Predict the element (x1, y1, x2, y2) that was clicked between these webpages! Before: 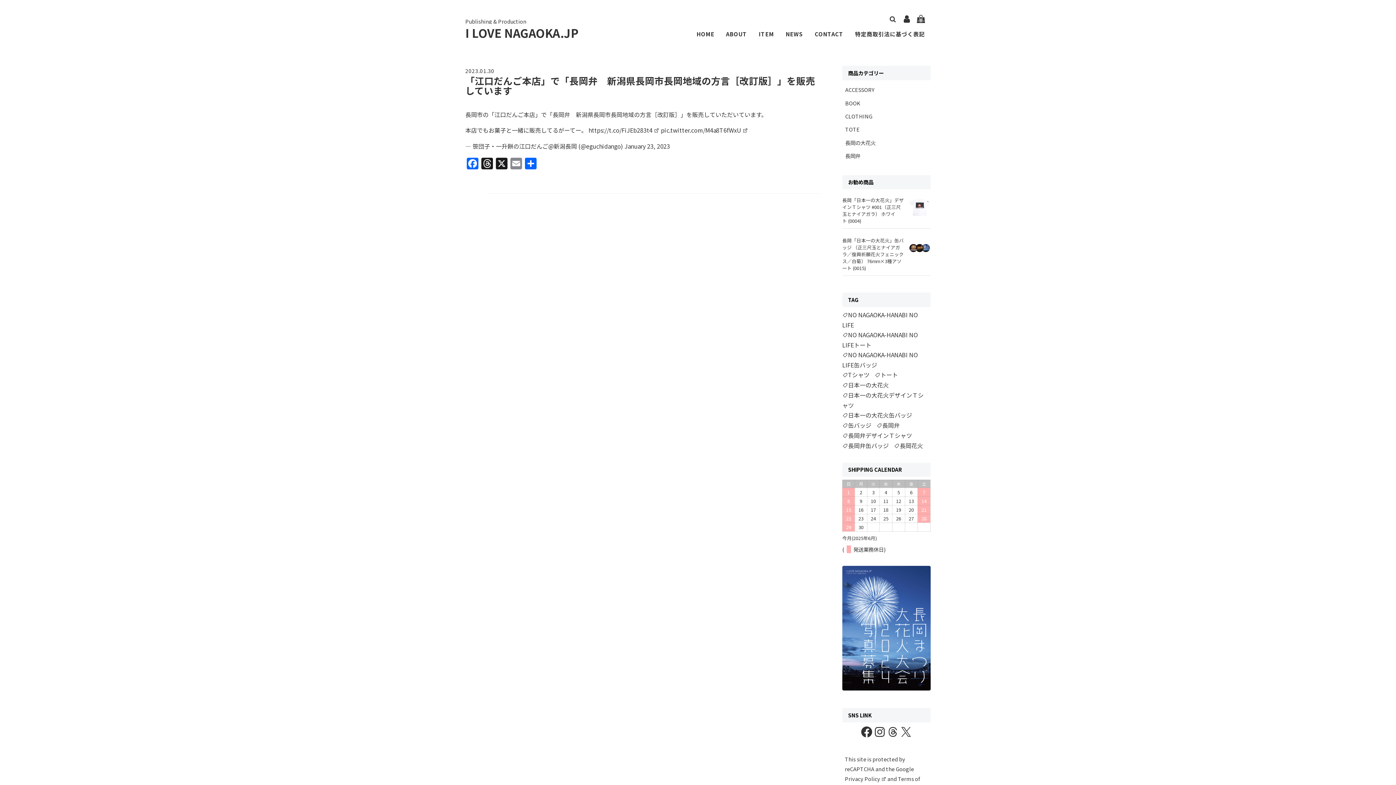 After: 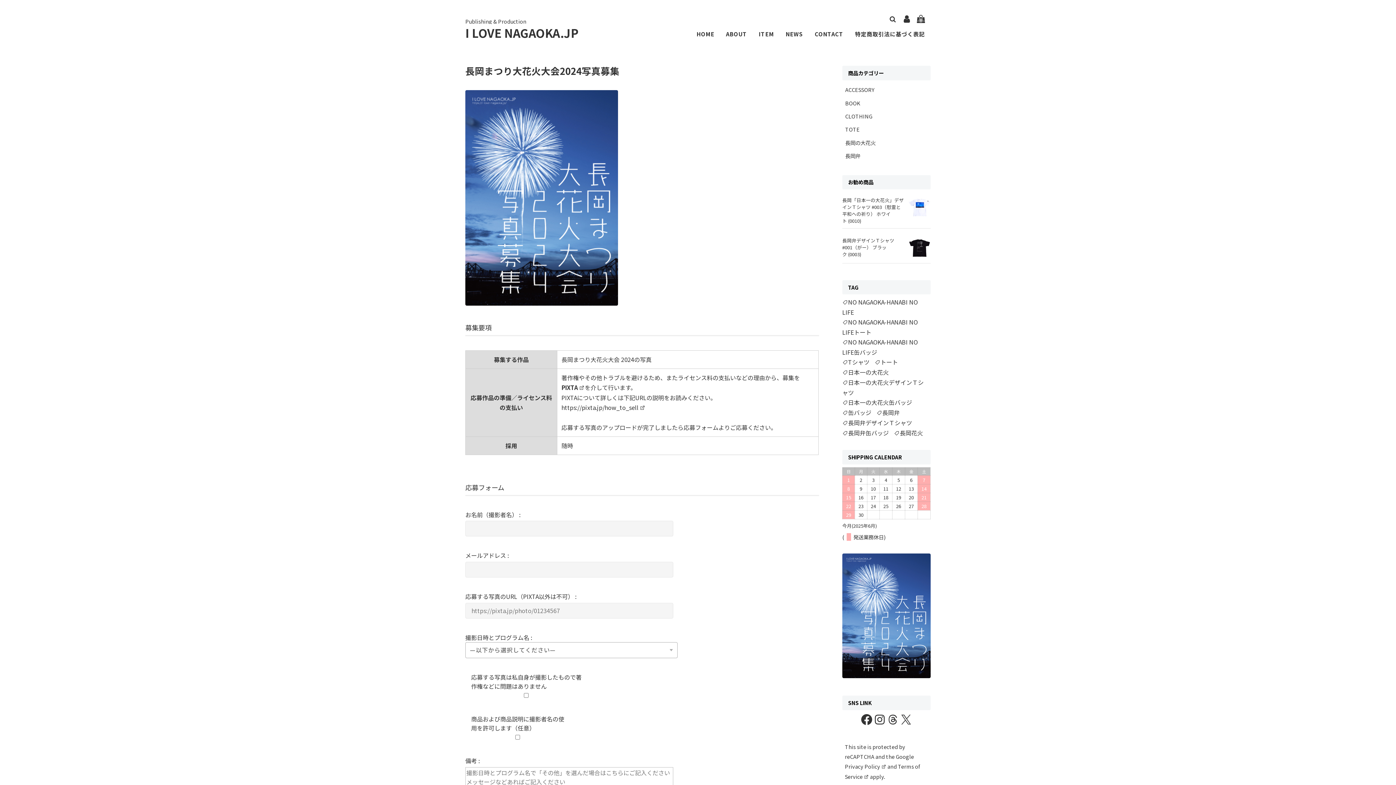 Action: bbox: (842, 566, 930, 691)